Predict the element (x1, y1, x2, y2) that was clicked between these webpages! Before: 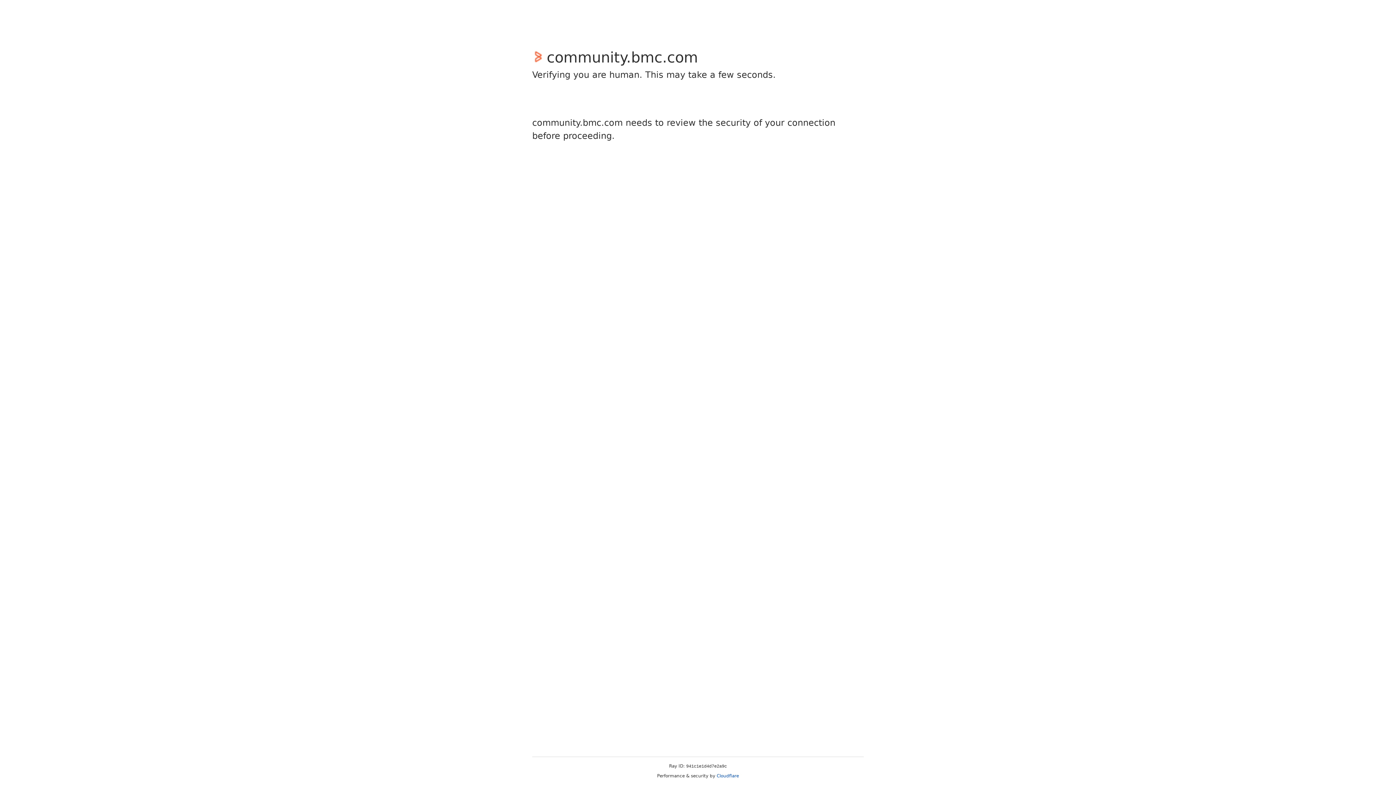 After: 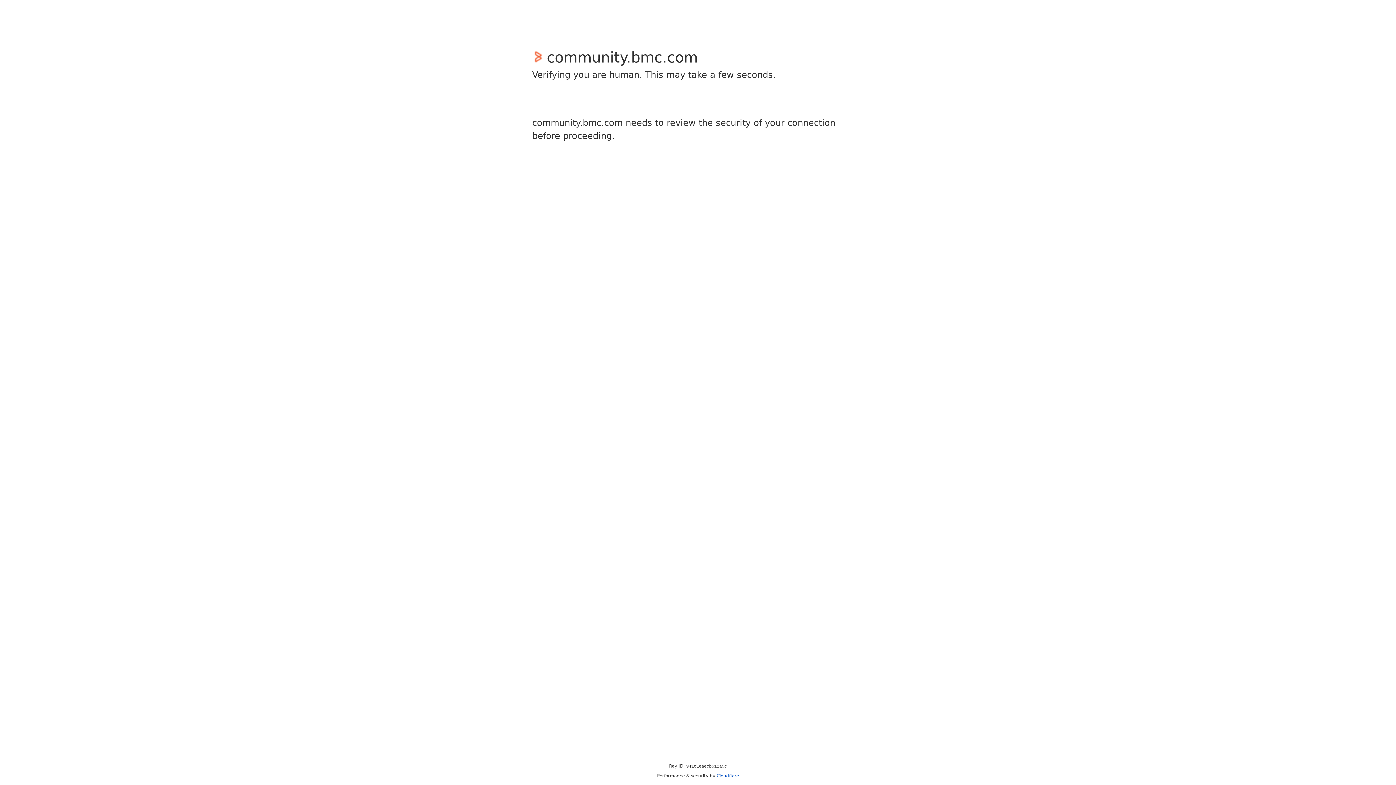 Action: label: Cloudflare bbox: (716, 773, 739, 778)